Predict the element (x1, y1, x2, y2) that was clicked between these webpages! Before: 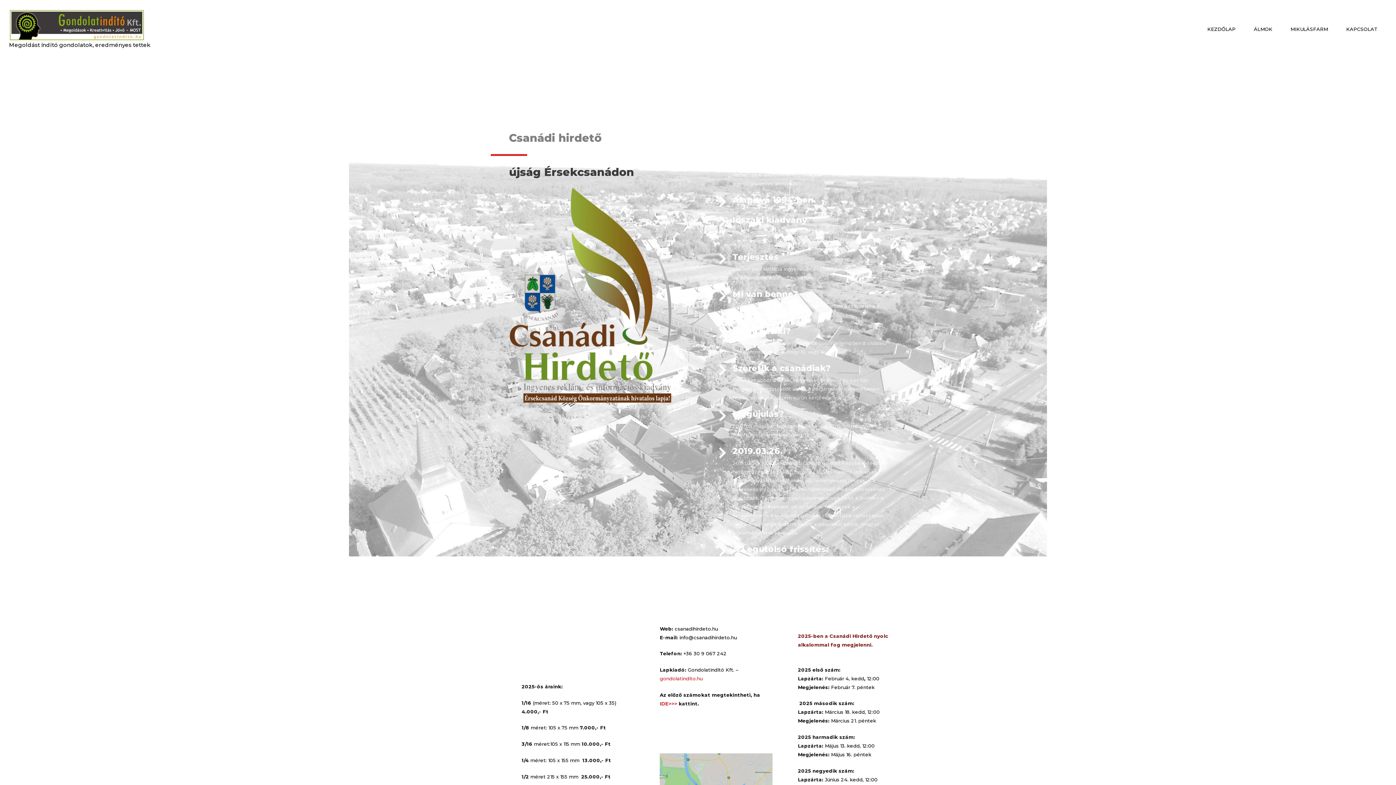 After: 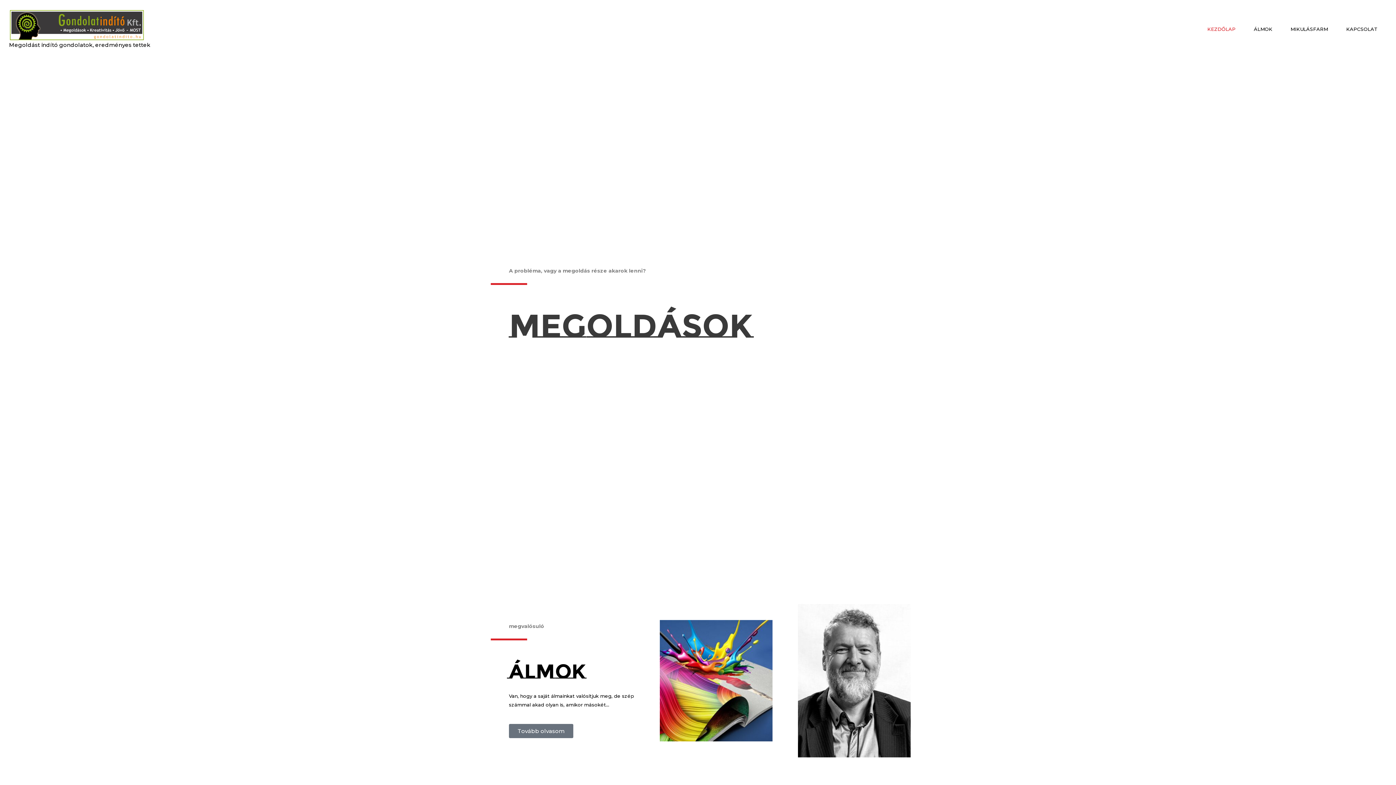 Action: label: KEZDŐLAP bbox: (1198, 10, 1245, 47)